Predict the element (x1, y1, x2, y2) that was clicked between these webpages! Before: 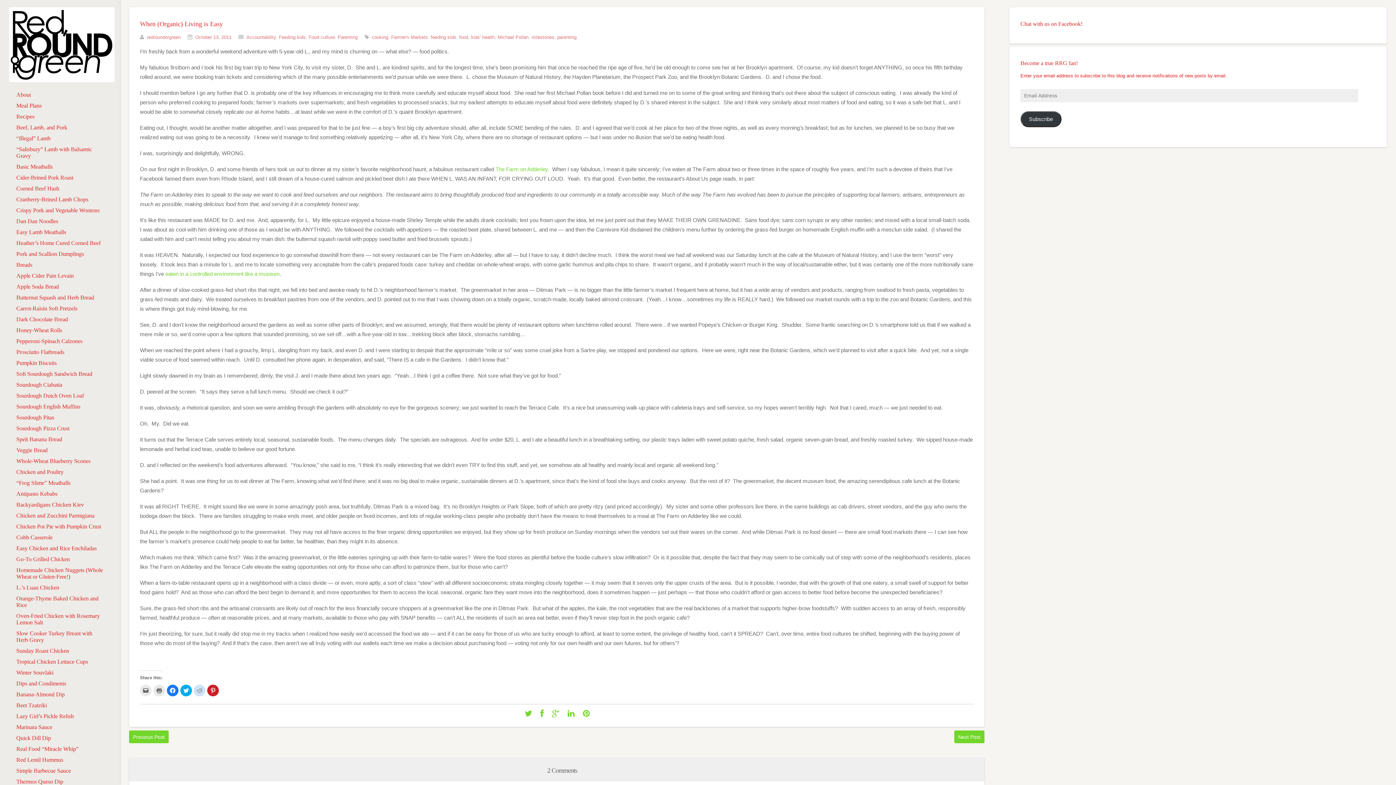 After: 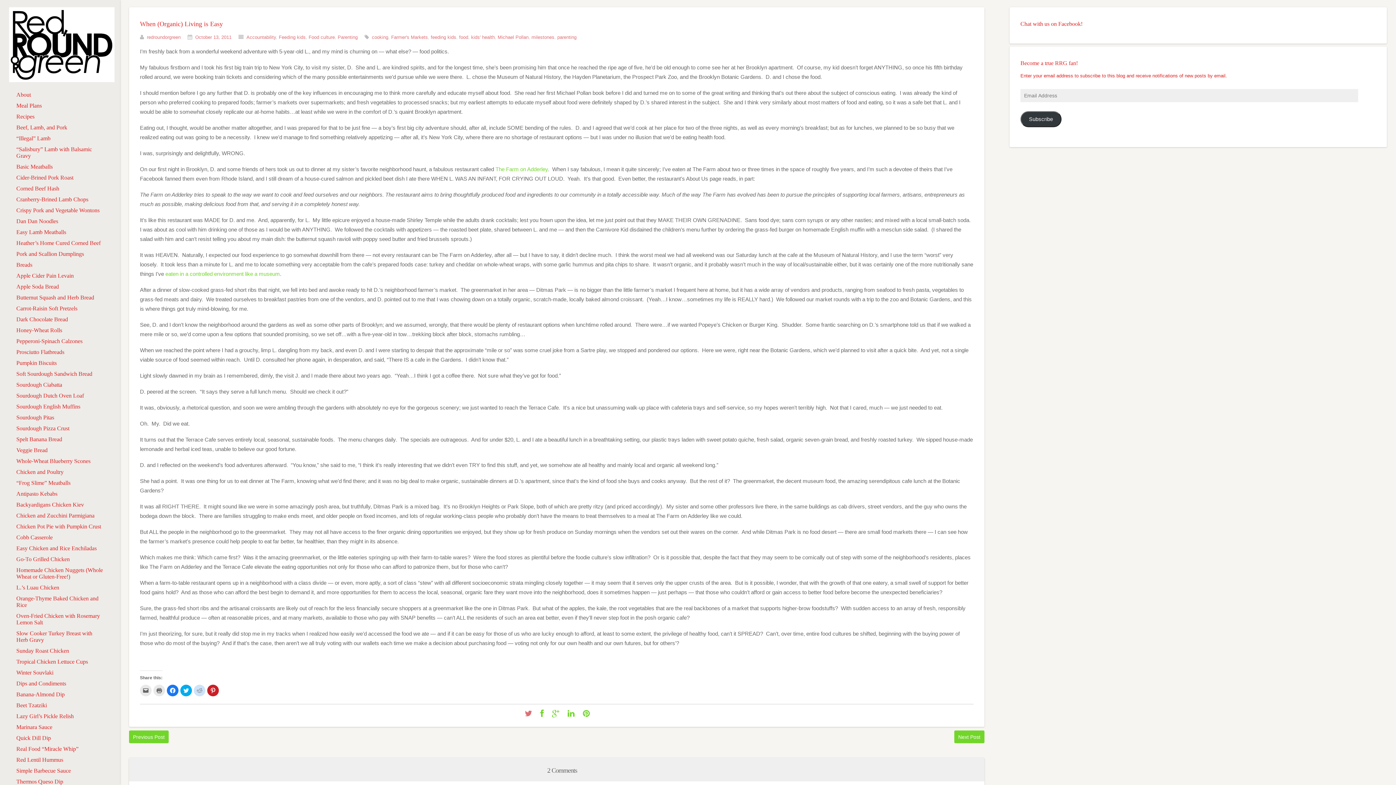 Action: bbox: (521, 710, 535, 717)